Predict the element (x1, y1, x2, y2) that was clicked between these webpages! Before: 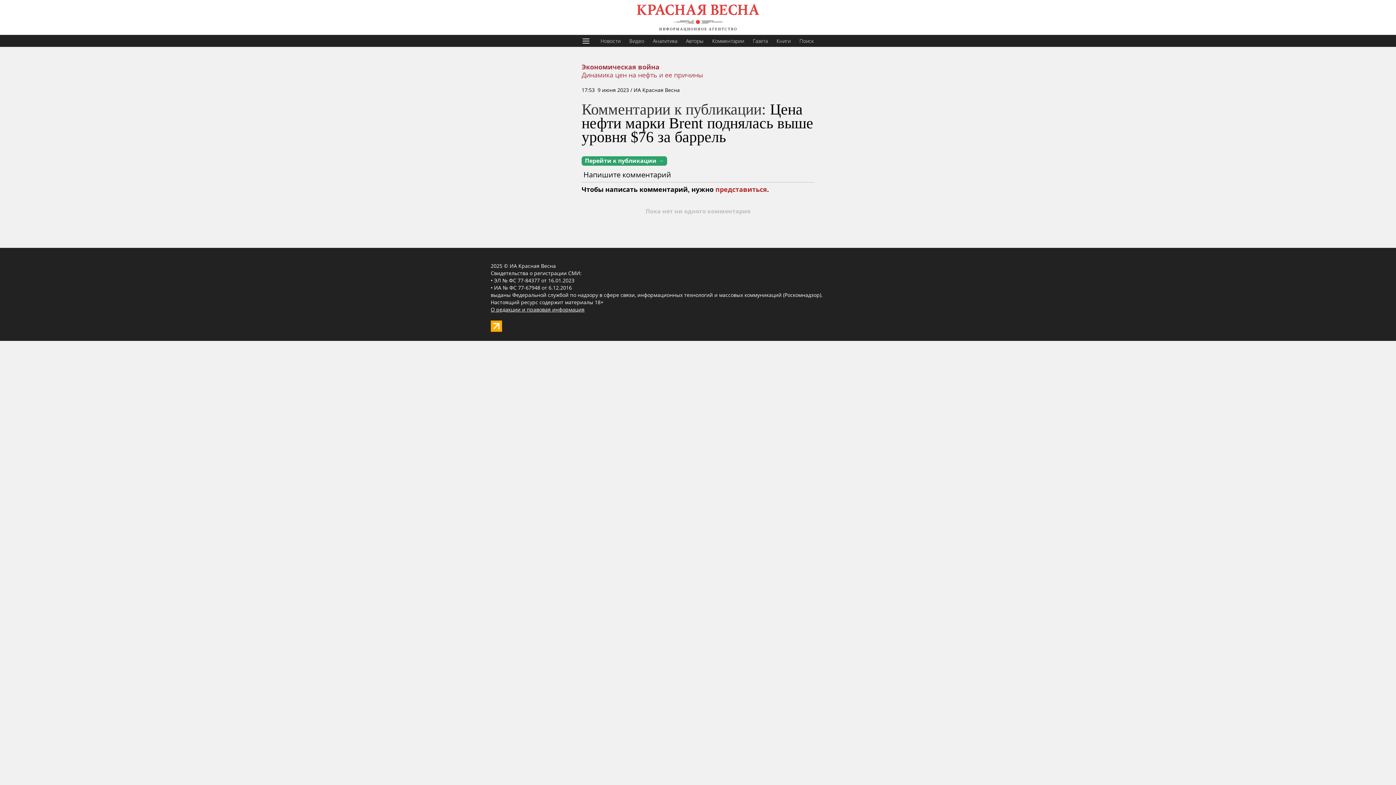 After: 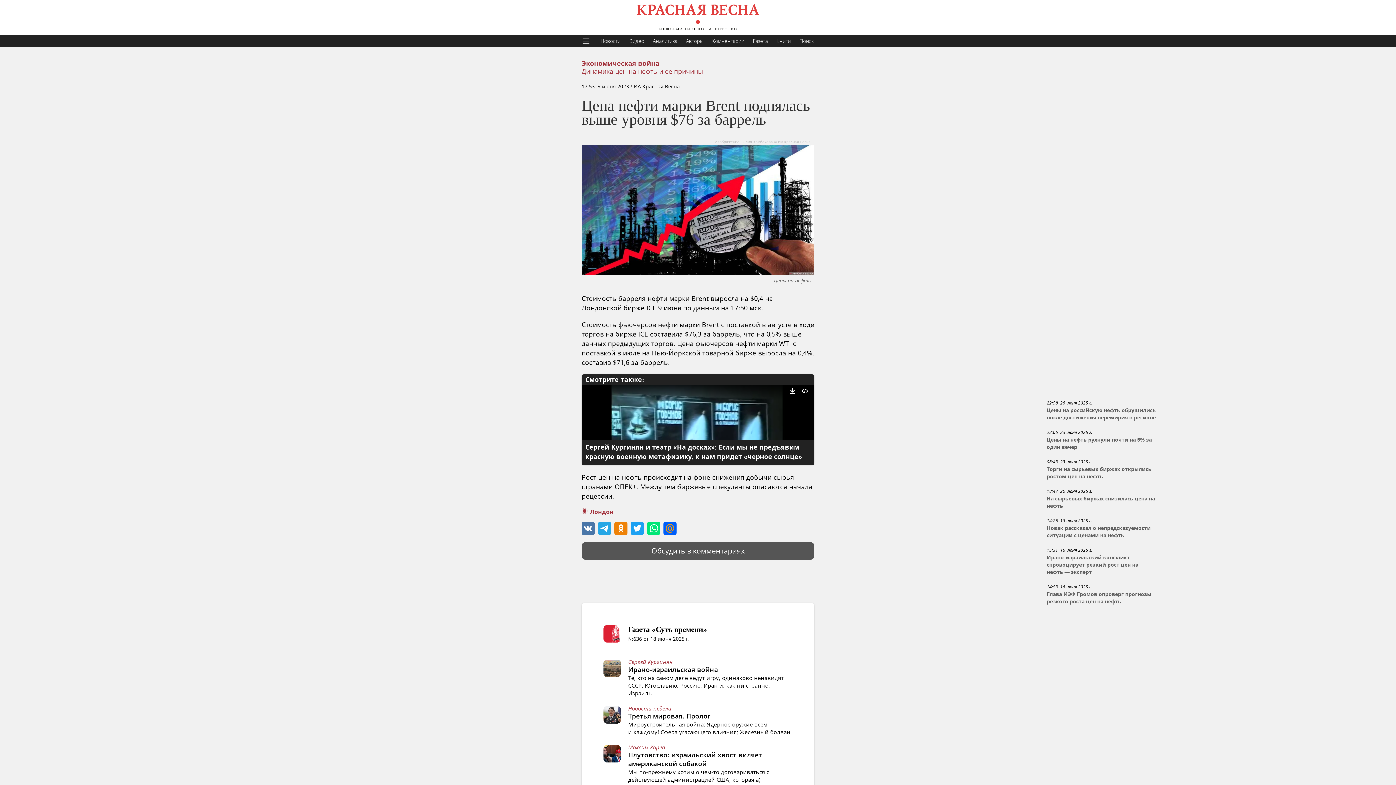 Action: bbox: (581, 156, 667, 165) label: Перейти к публикации →